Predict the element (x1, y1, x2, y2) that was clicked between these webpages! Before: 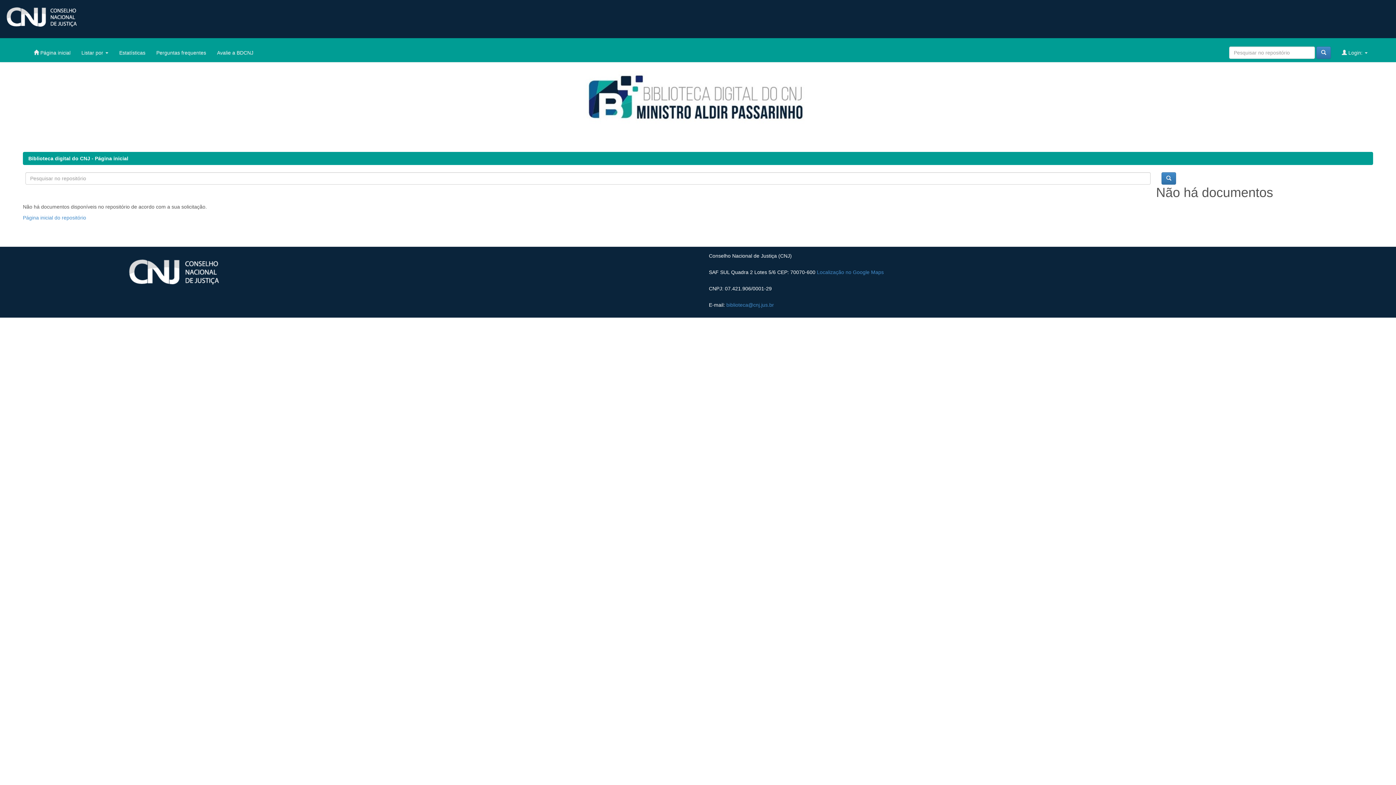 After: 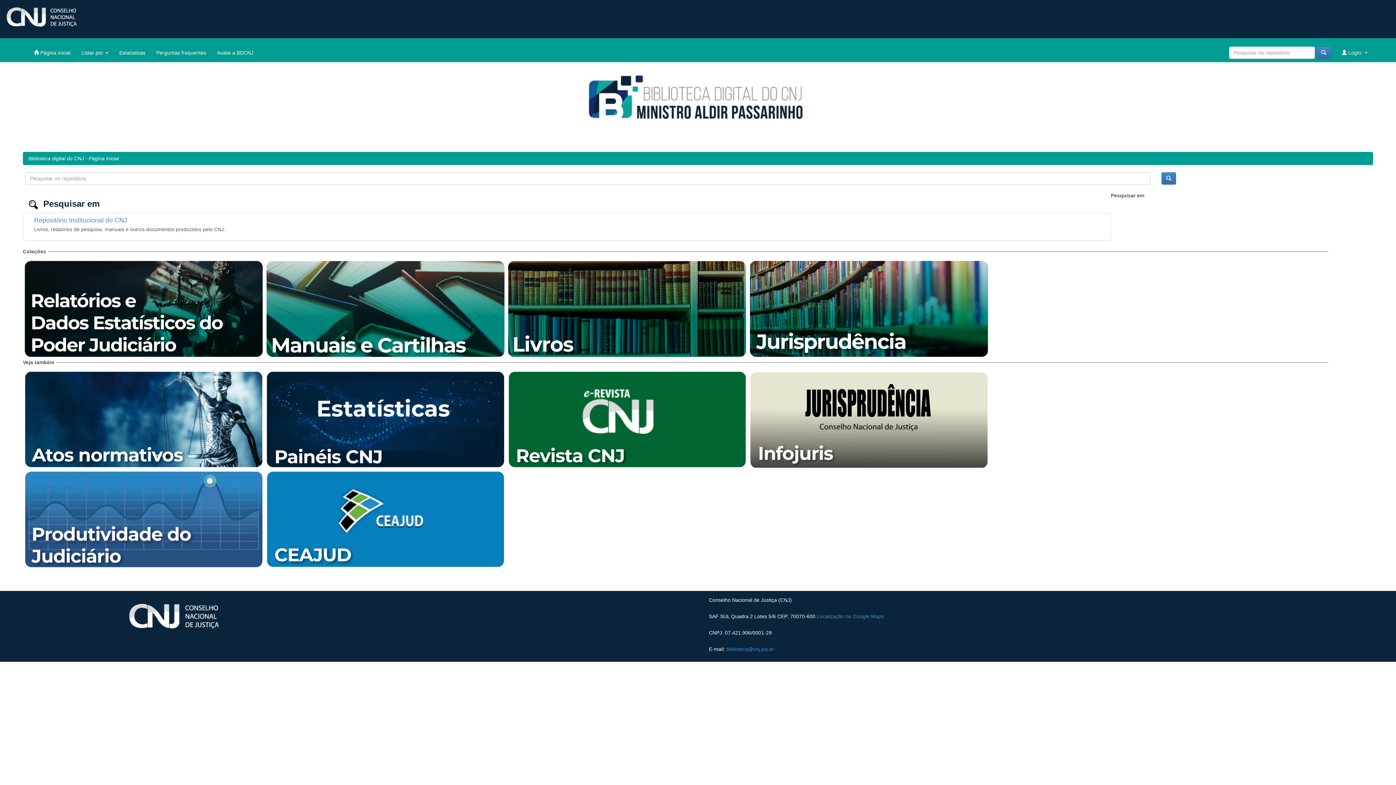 Action: bbox: (28, 155, 128, 161) label: Biblioteca digital do CNJ - Página inicial